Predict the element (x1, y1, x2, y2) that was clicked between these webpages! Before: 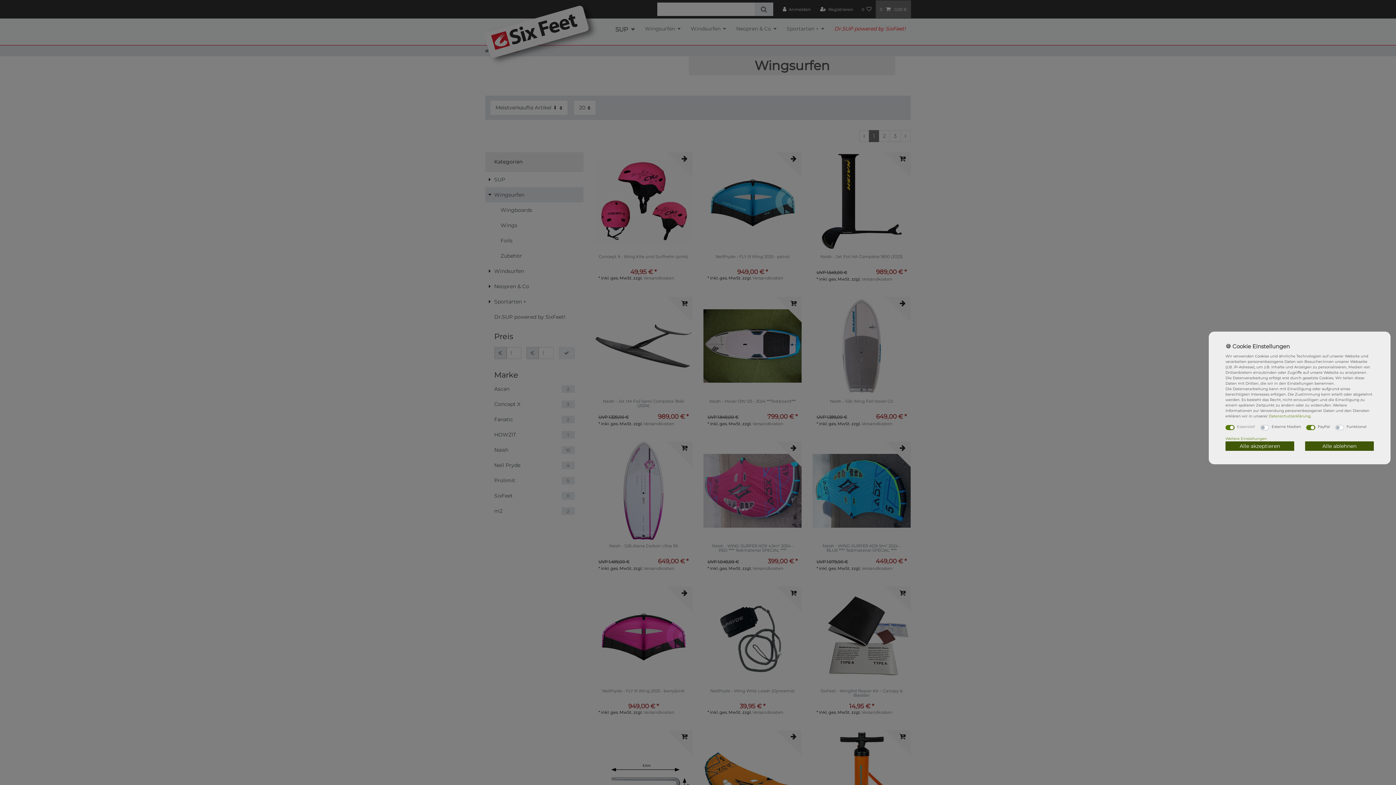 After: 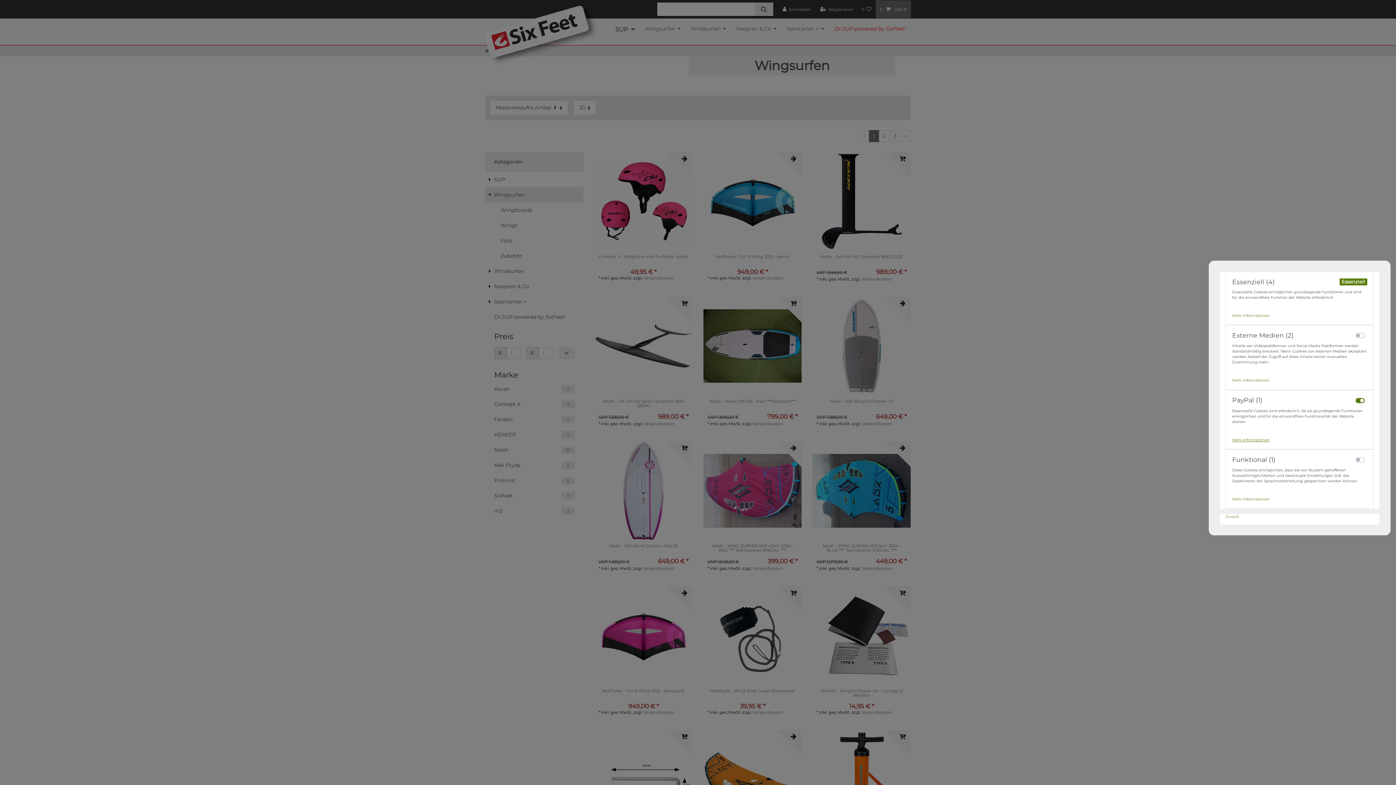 Action: bbox: (1225, 436, 1267, 441) label: Weitere Einstellungen